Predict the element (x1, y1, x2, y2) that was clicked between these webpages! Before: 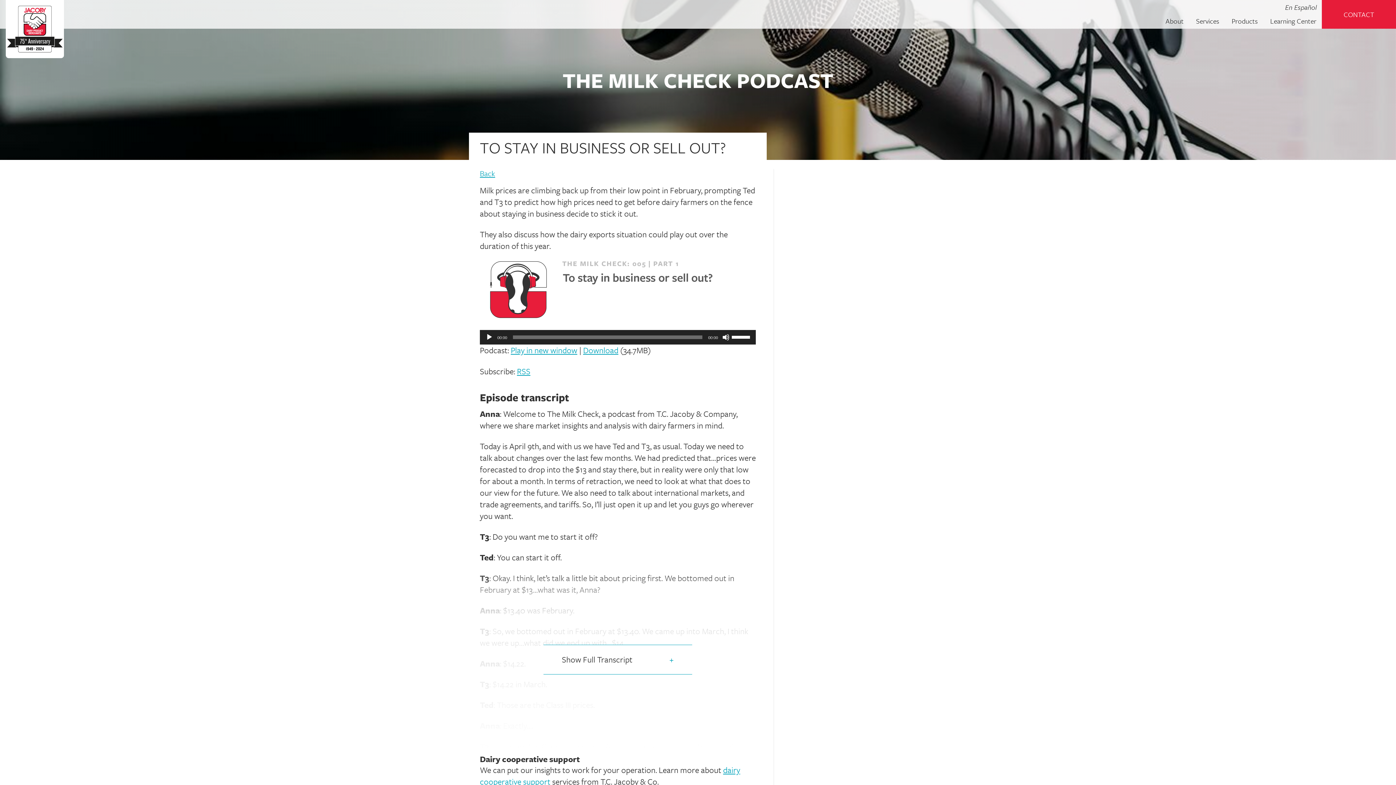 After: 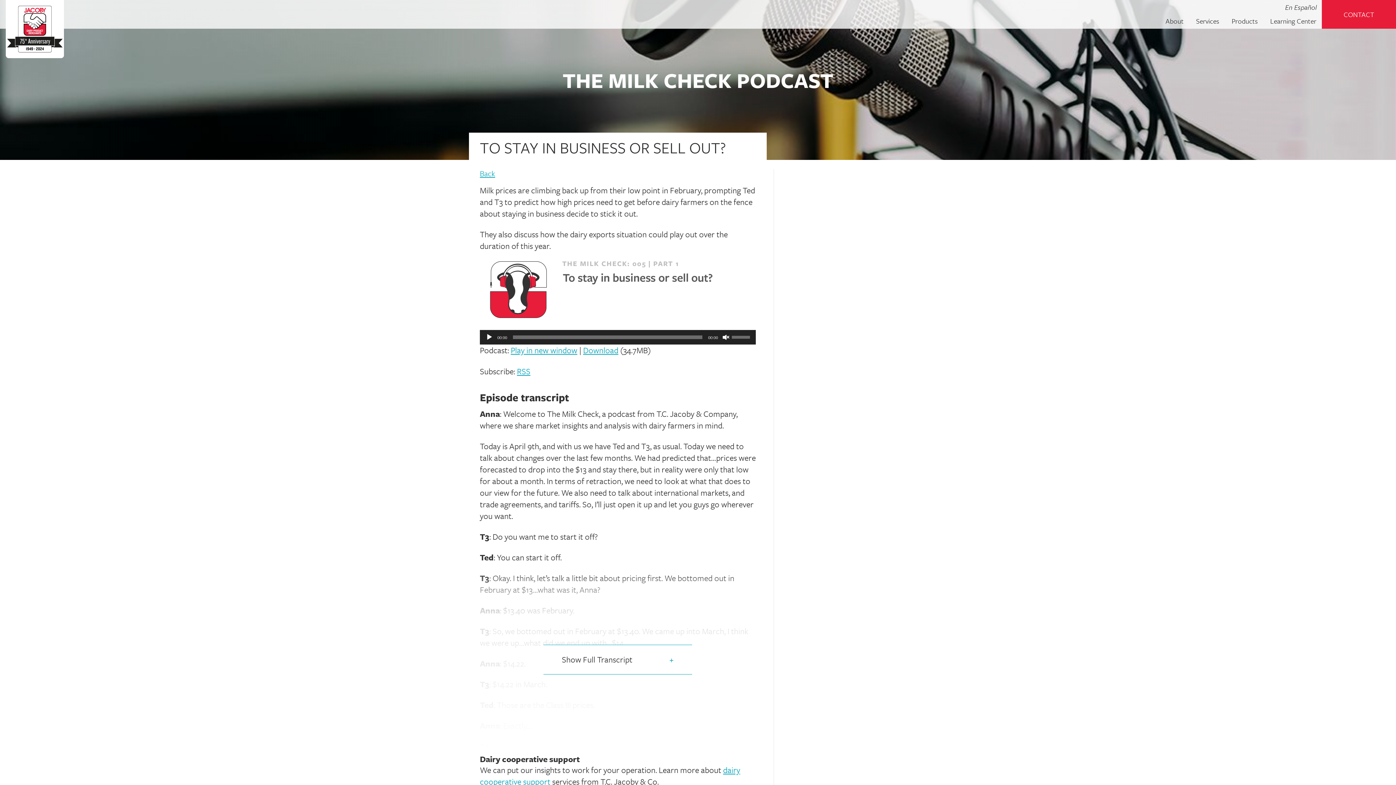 Action: bbox: (722, 333, 729, 341) label: Mute